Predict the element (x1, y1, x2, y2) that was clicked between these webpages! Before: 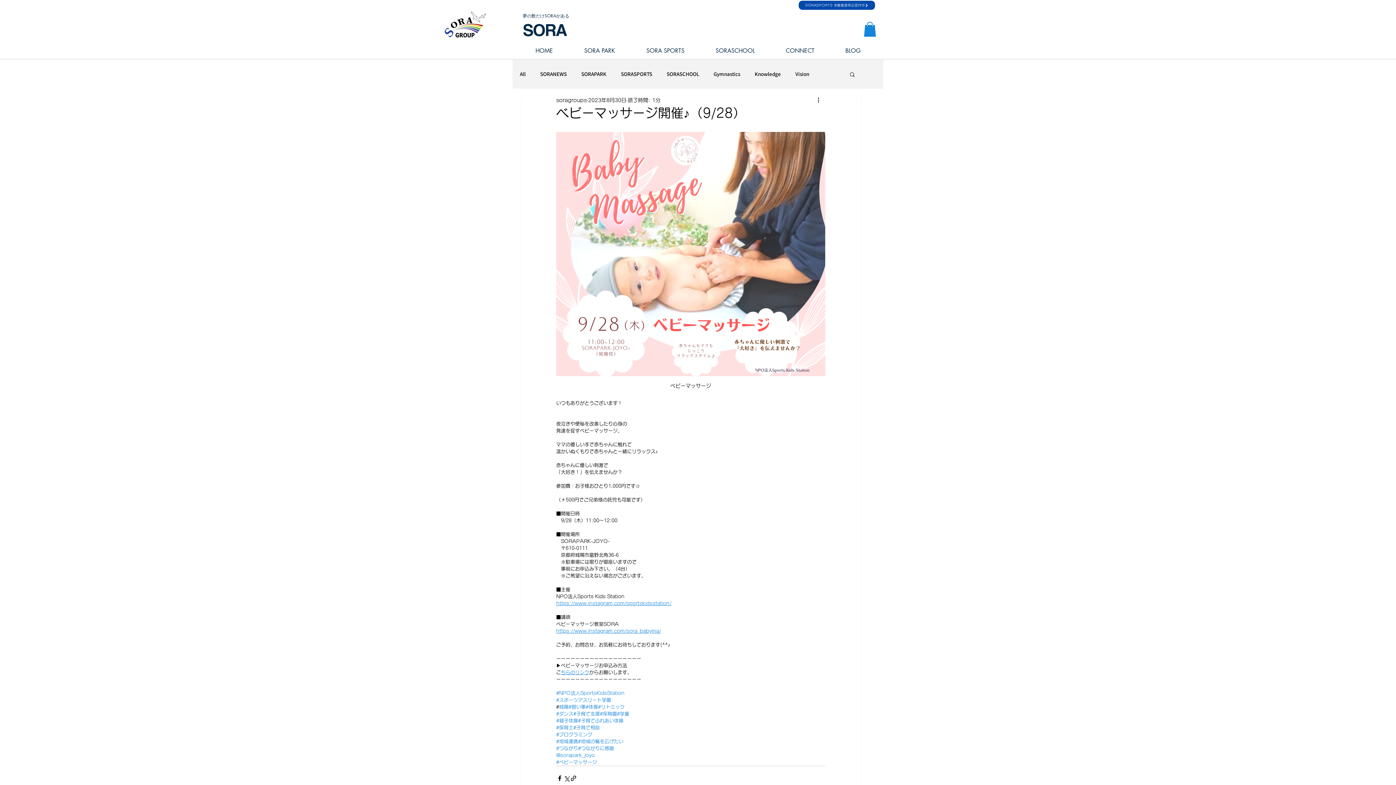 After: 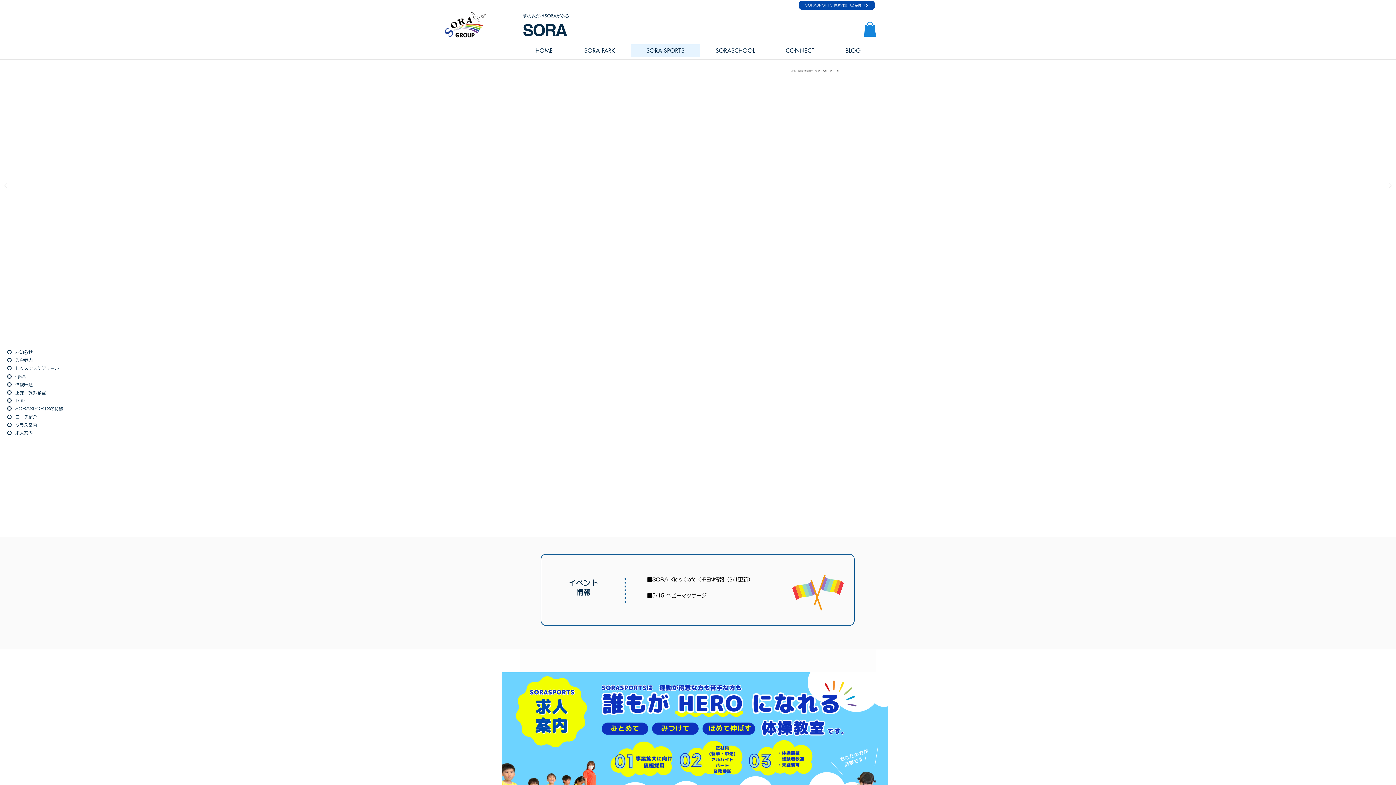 Action: bbox: (630, 44, 700, 57) label: SORA SPORTS